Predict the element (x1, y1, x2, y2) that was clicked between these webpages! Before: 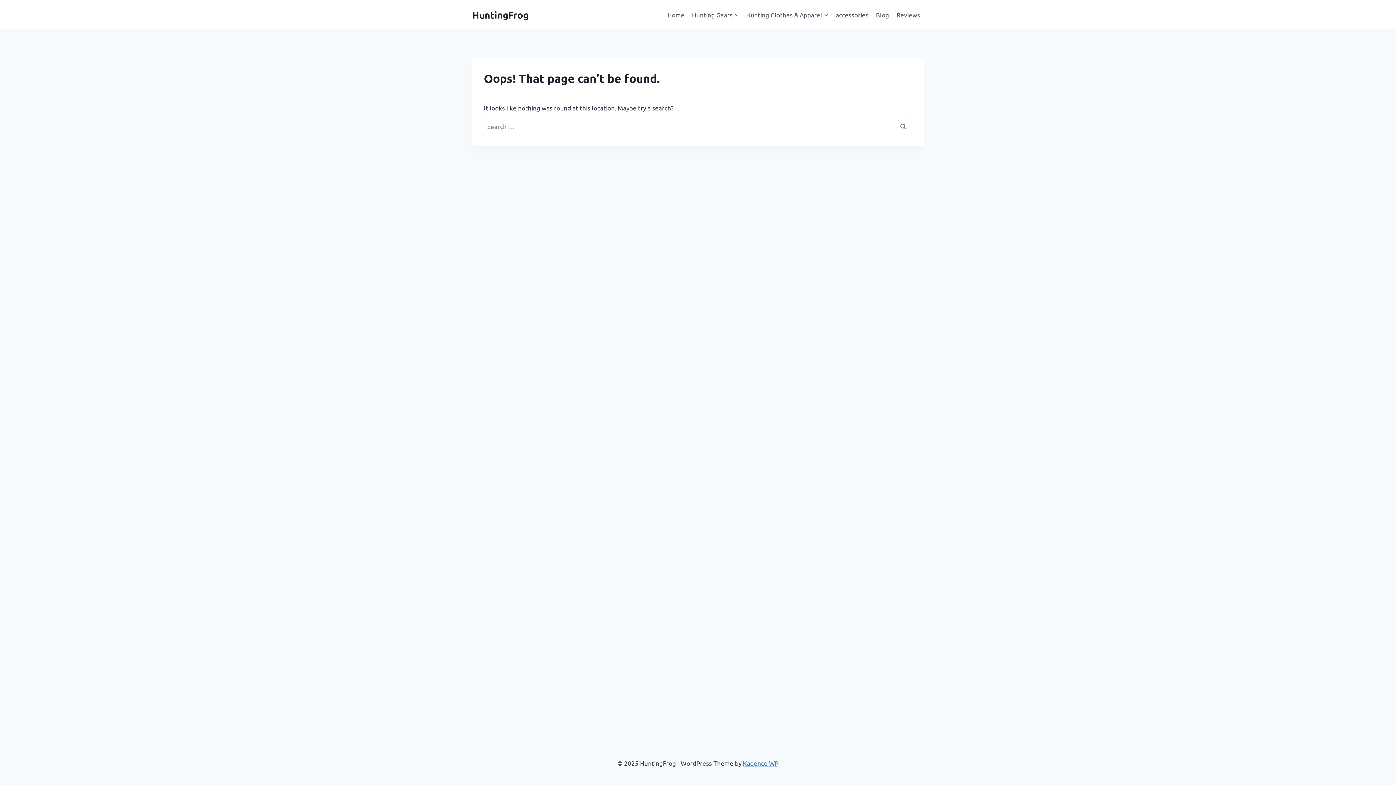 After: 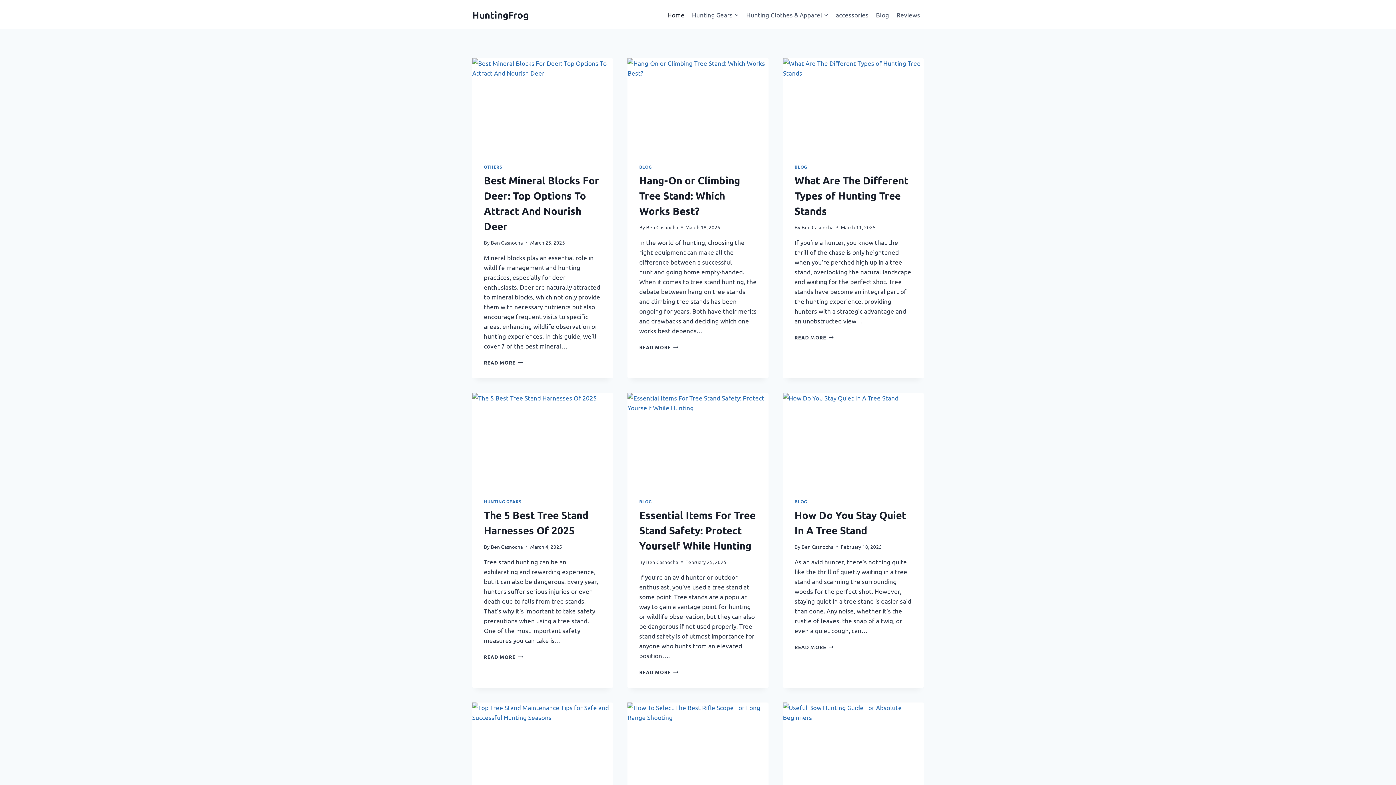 Action: bbox: (472, 8, 528, 20) label: HuntingFrog